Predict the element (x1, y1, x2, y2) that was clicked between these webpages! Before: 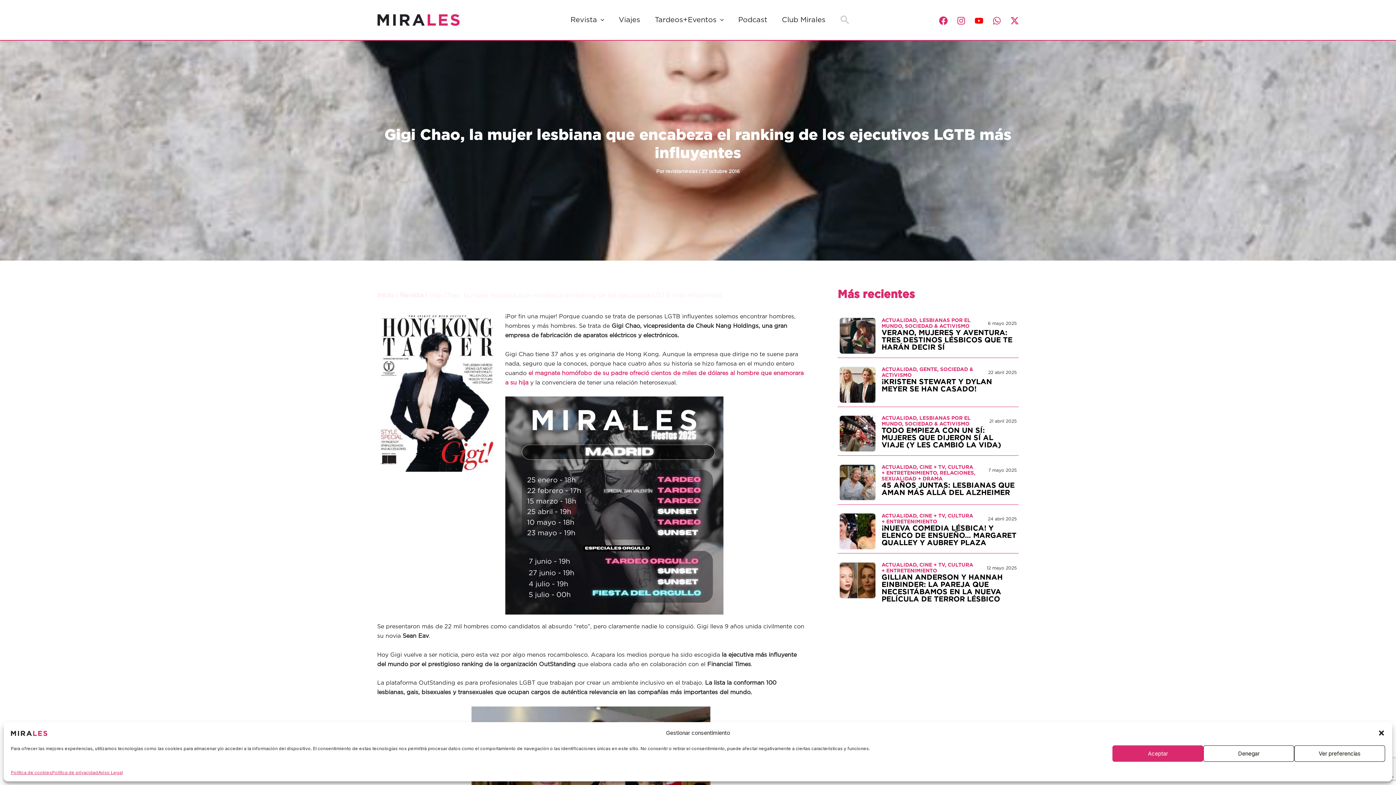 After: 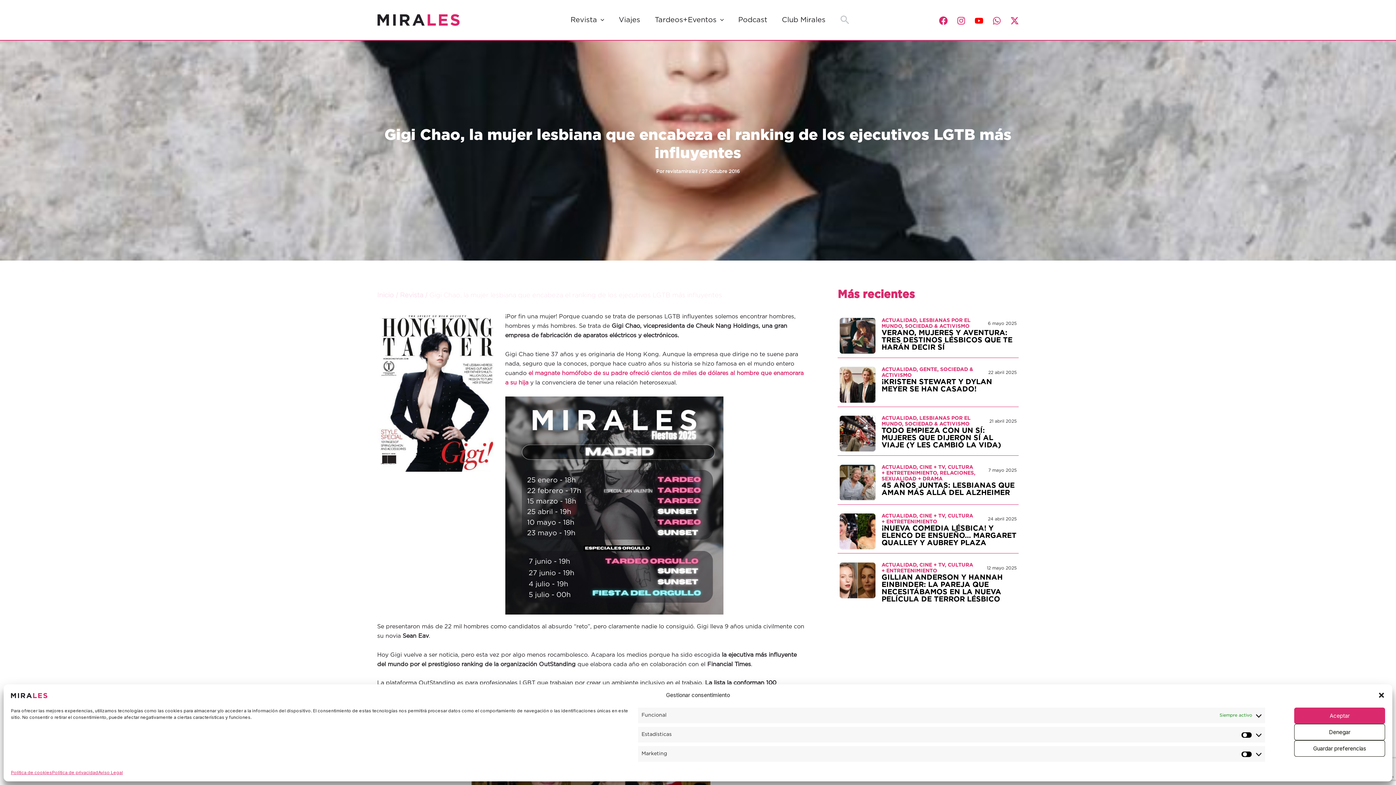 Action: bbox: (1294, 745, 1385, 762) label: Ver preferencias